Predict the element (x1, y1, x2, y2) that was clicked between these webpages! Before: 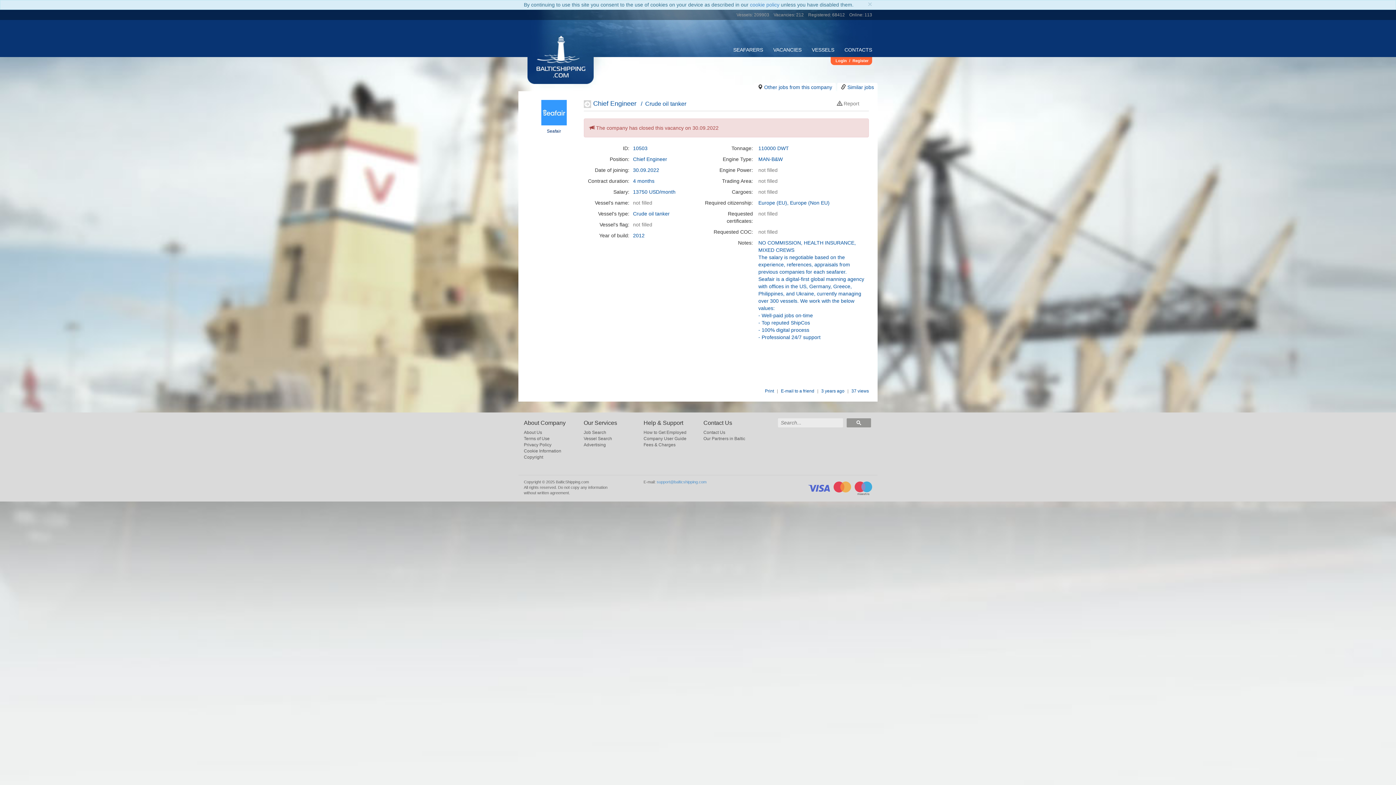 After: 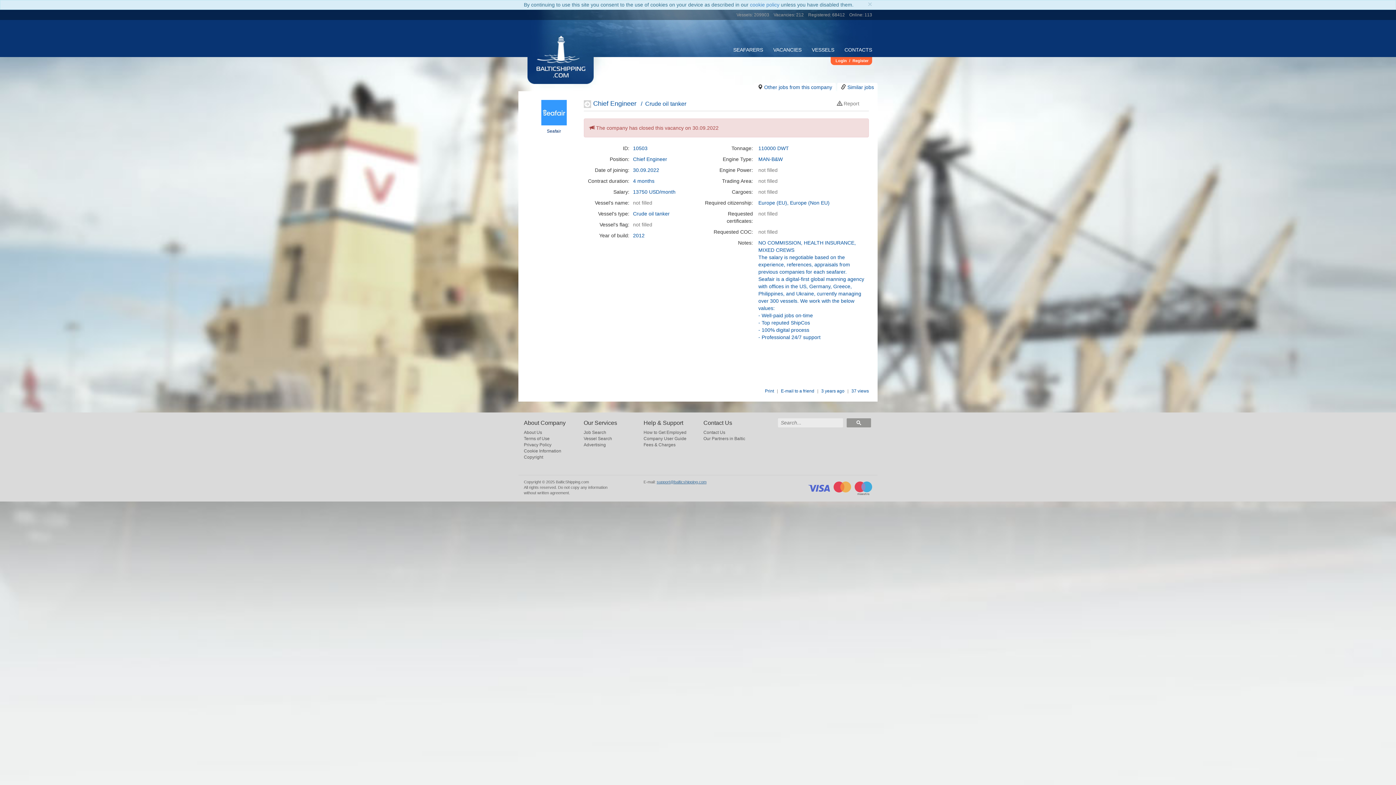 Action: bbox: (656, 480, 706, 484) label: support@balticshipping.com